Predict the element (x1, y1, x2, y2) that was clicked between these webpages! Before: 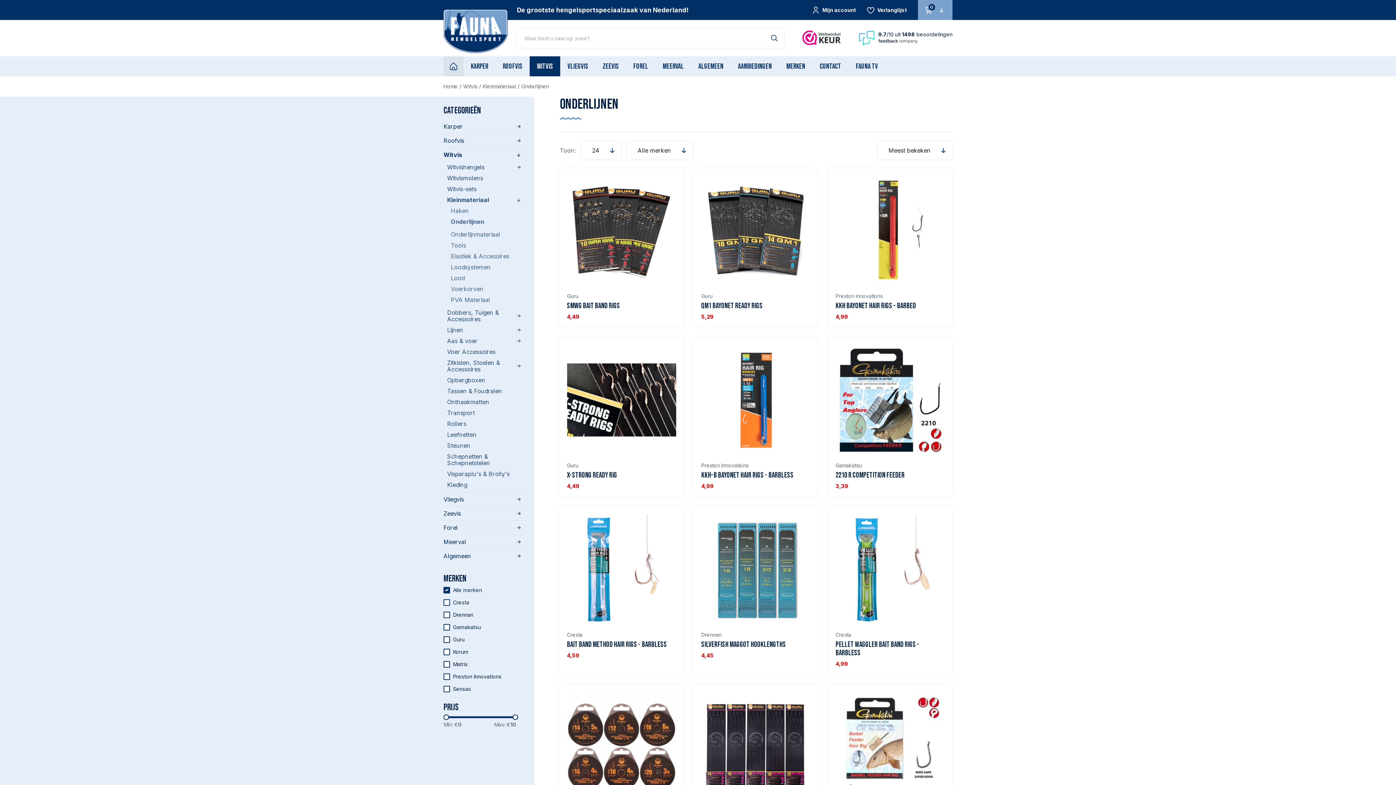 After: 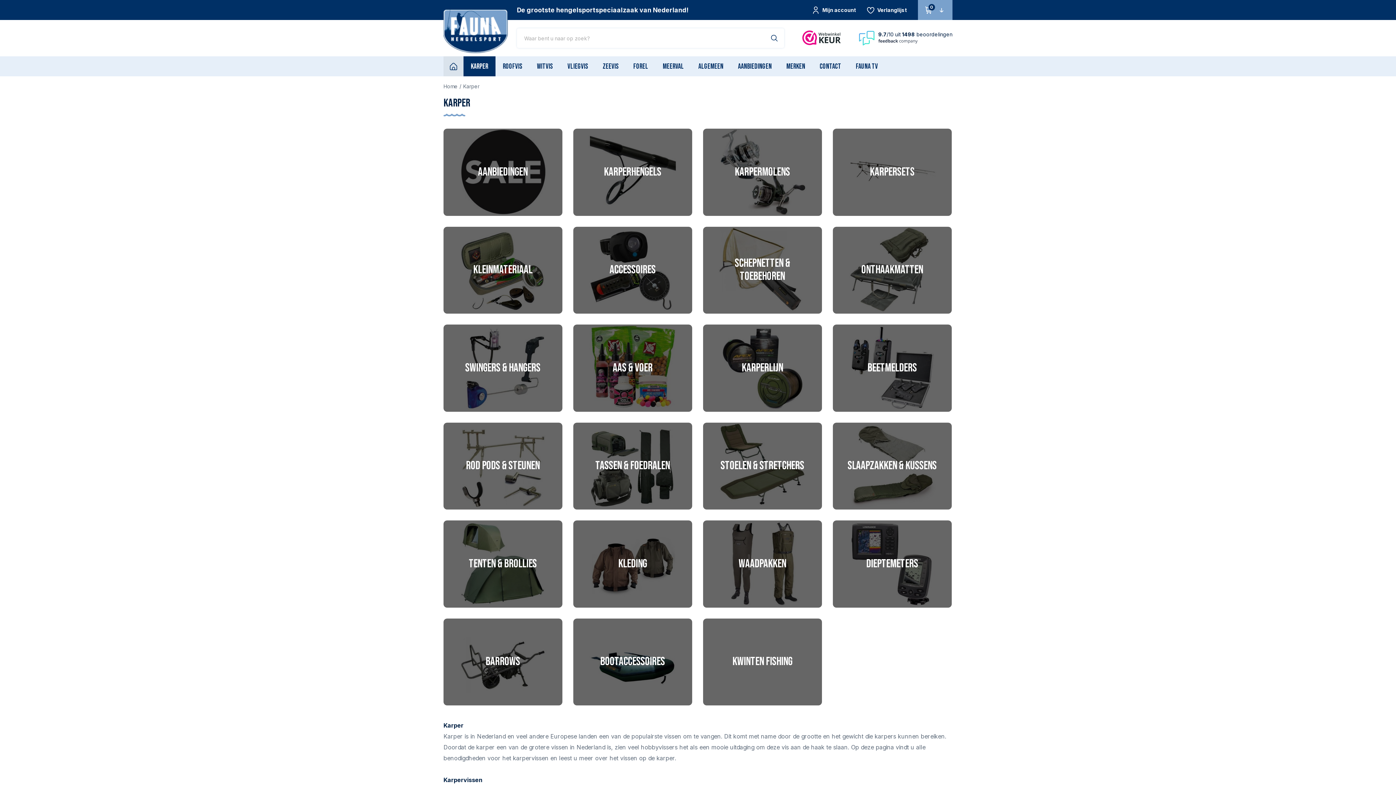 Action: bbox: (463, 56, 495, 76) label: KARPER